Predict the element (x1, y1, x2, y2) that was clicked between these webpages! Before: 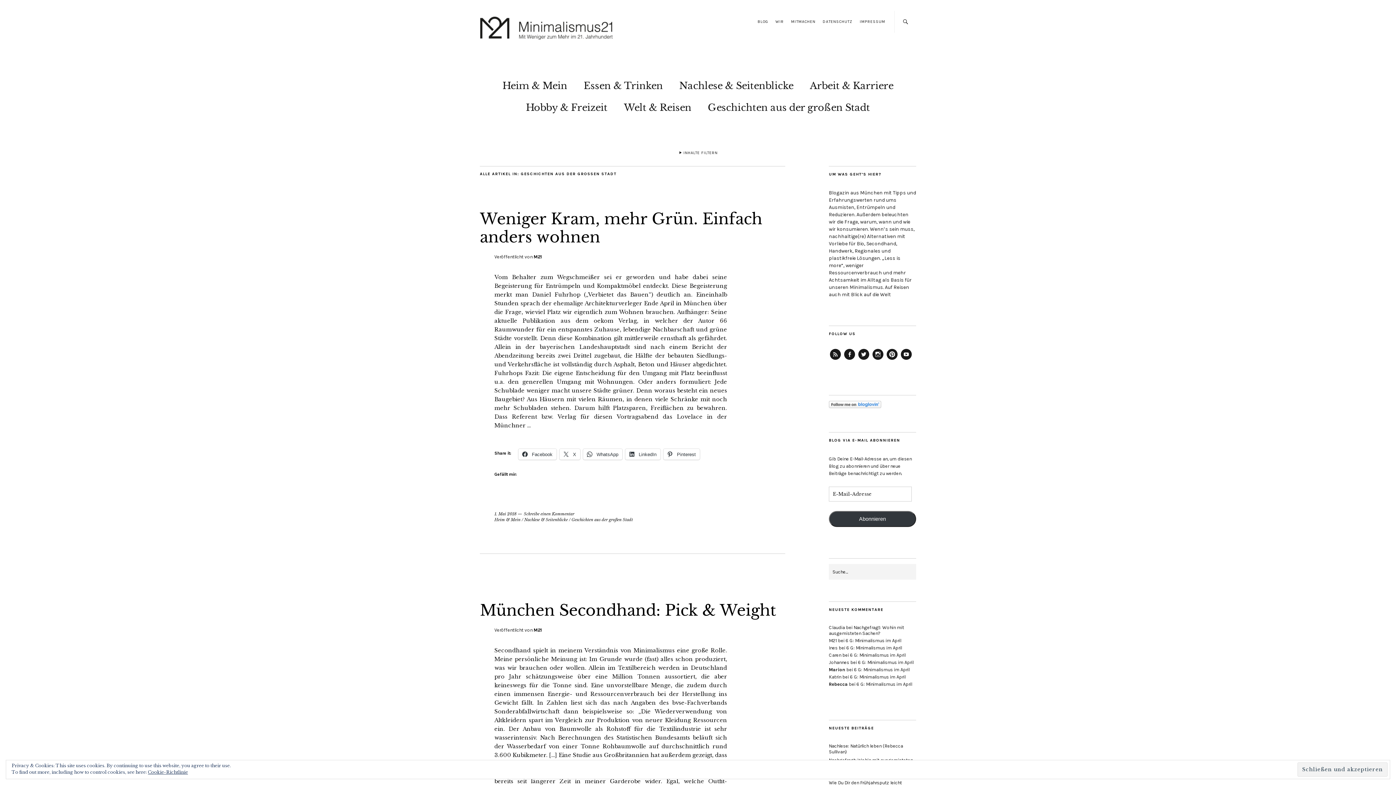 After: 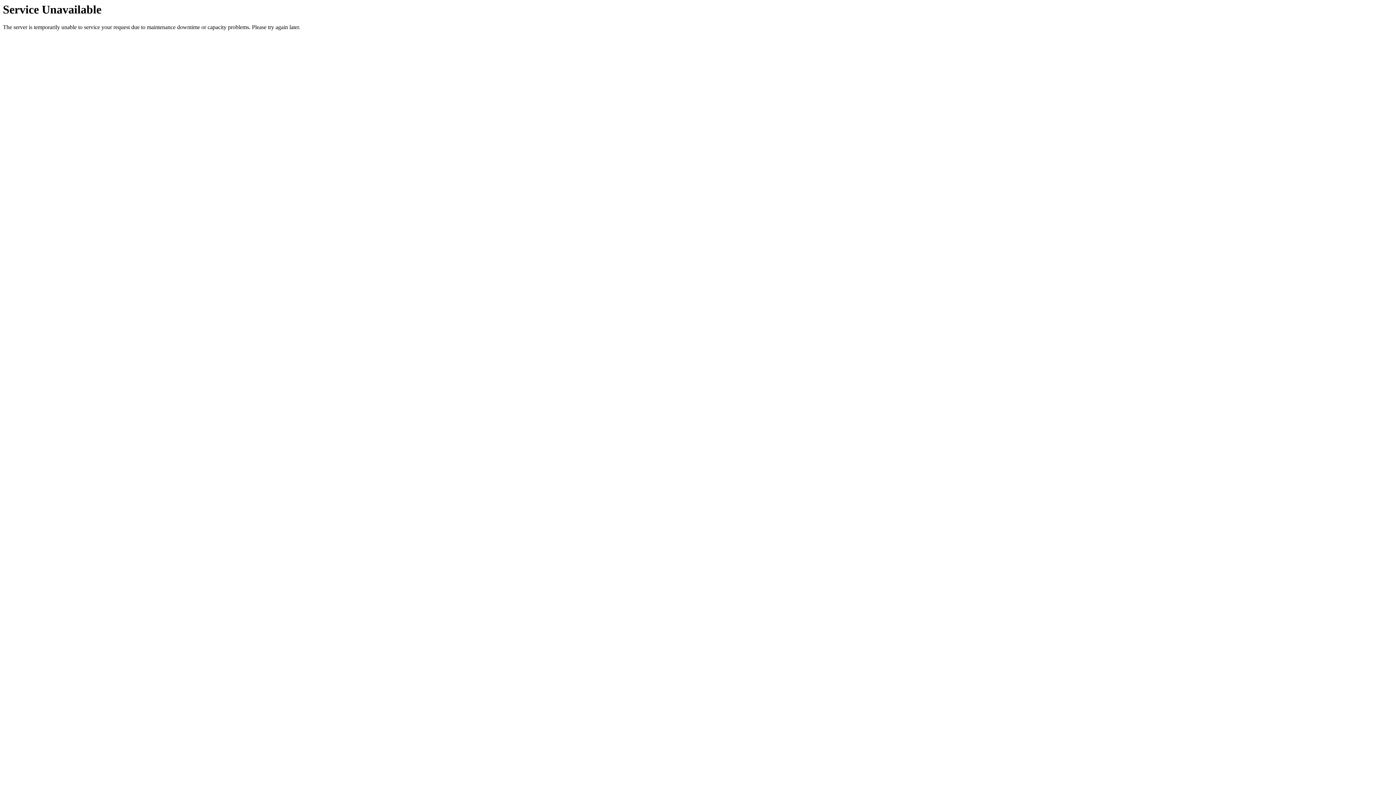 Action: bbox: (494, 511, 516, 516) label: 1. Mai 2018